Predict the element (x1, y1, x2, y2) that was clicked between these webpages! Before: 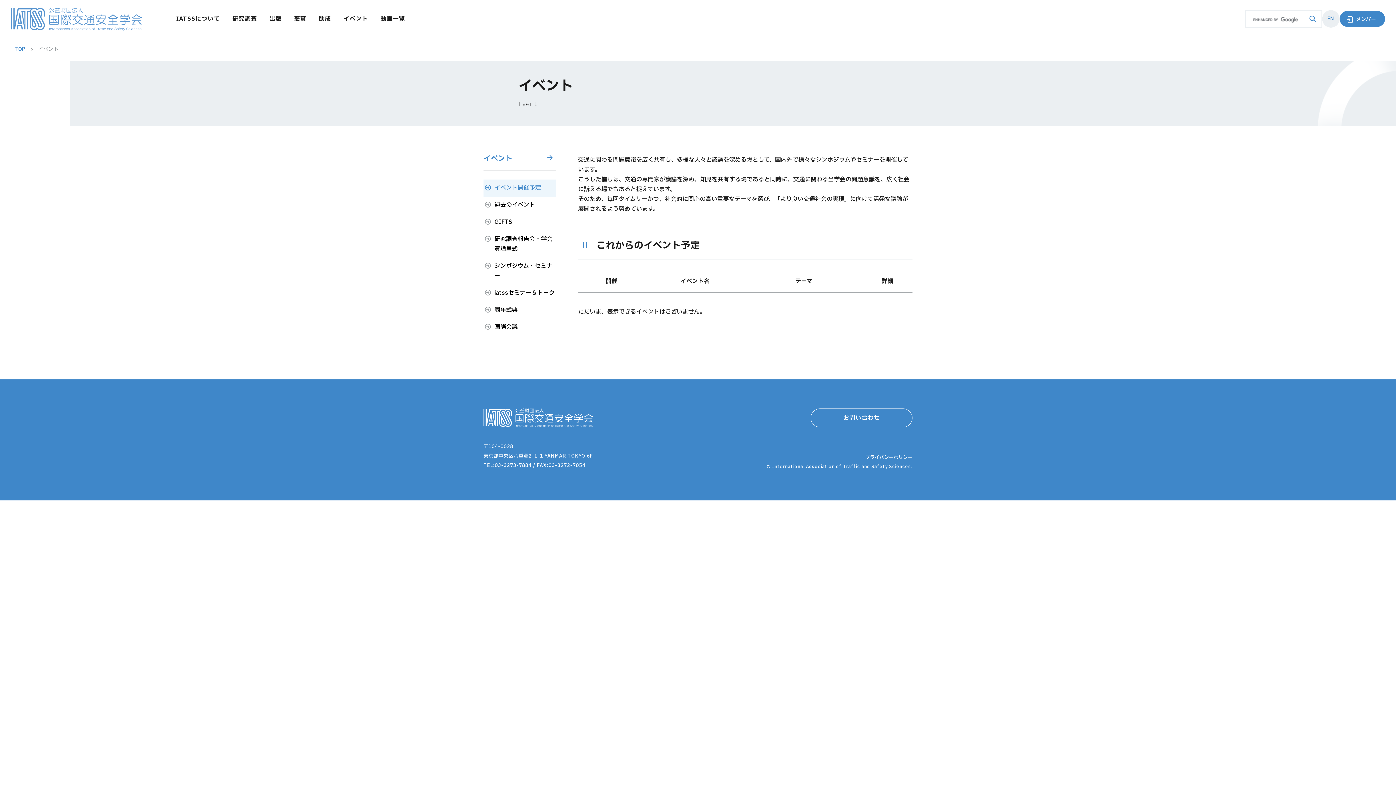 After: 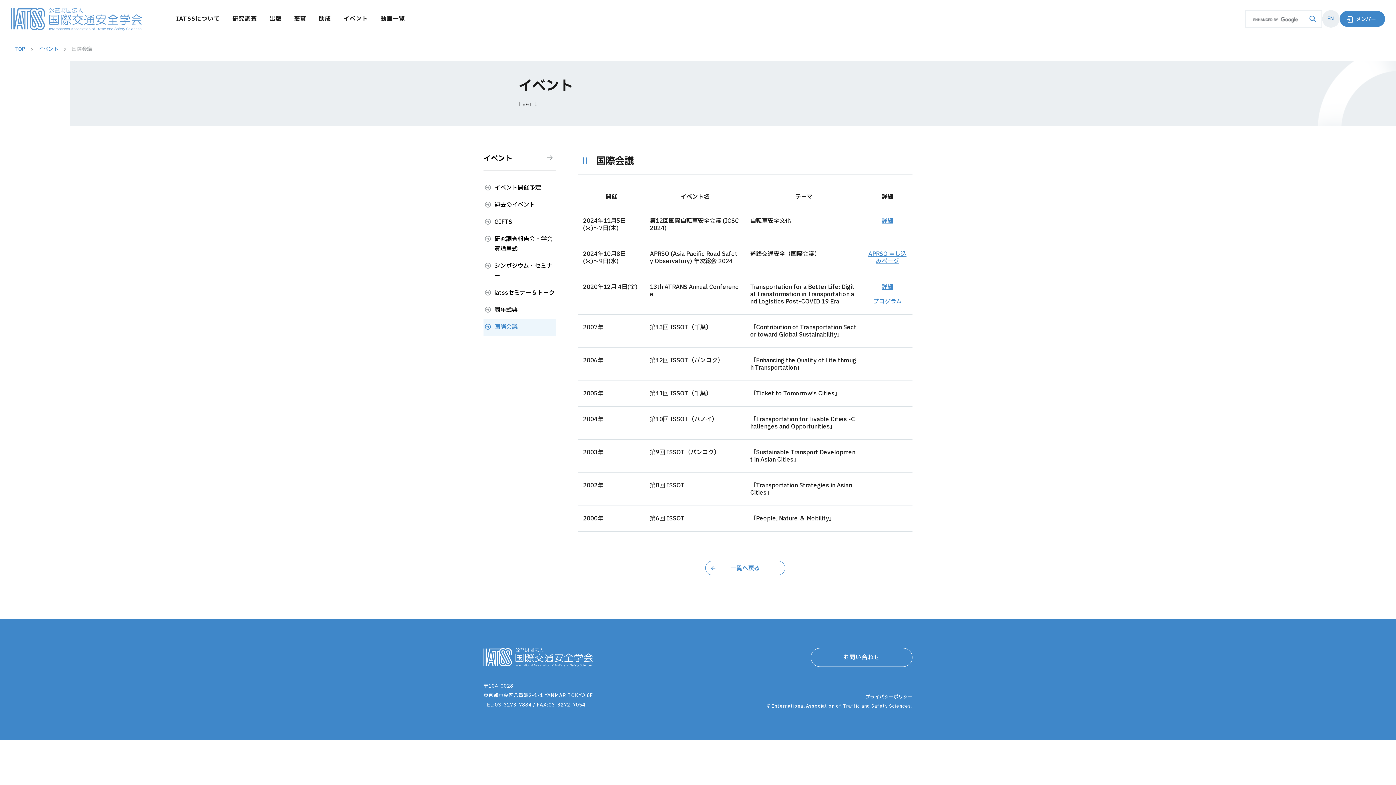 Action: label: 国際会議 bbox: (483, 318, 556, 336)